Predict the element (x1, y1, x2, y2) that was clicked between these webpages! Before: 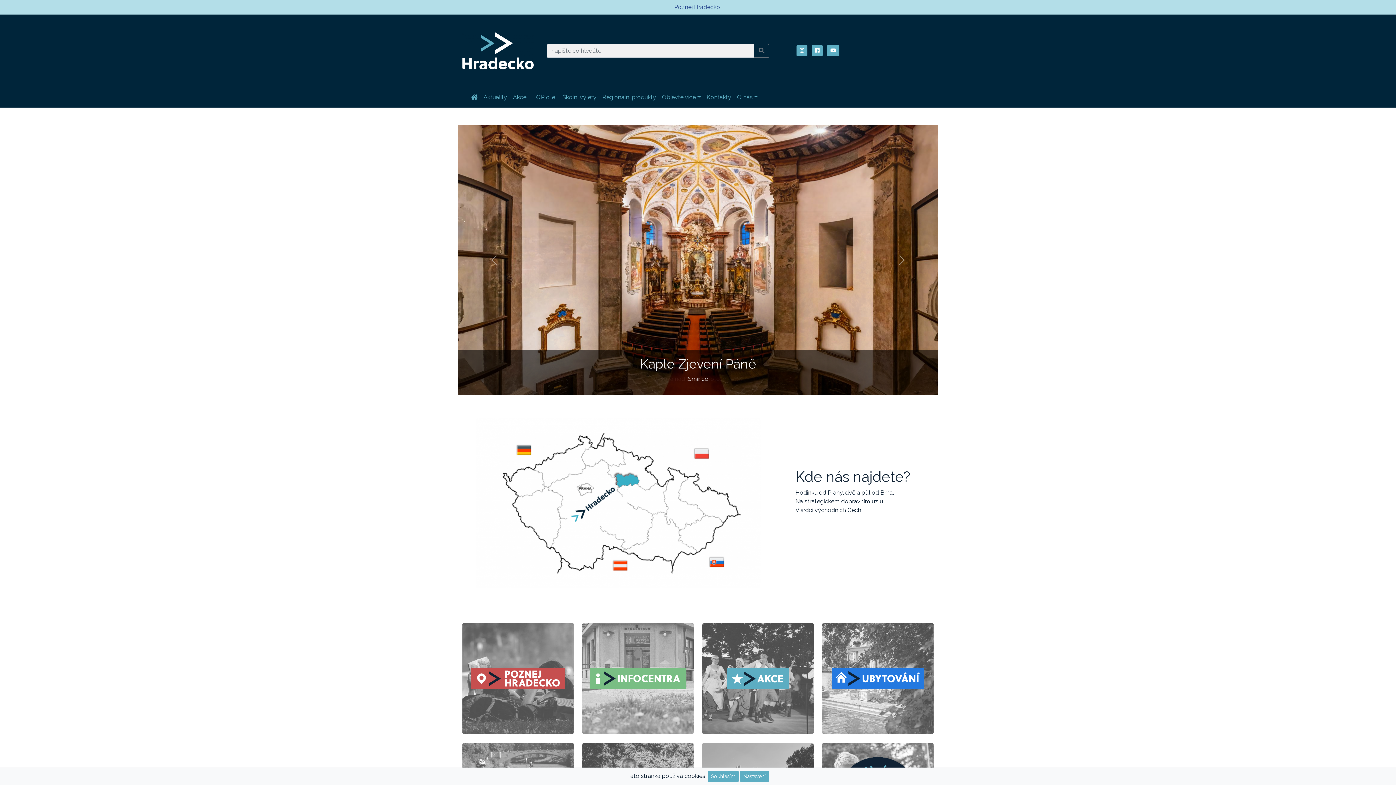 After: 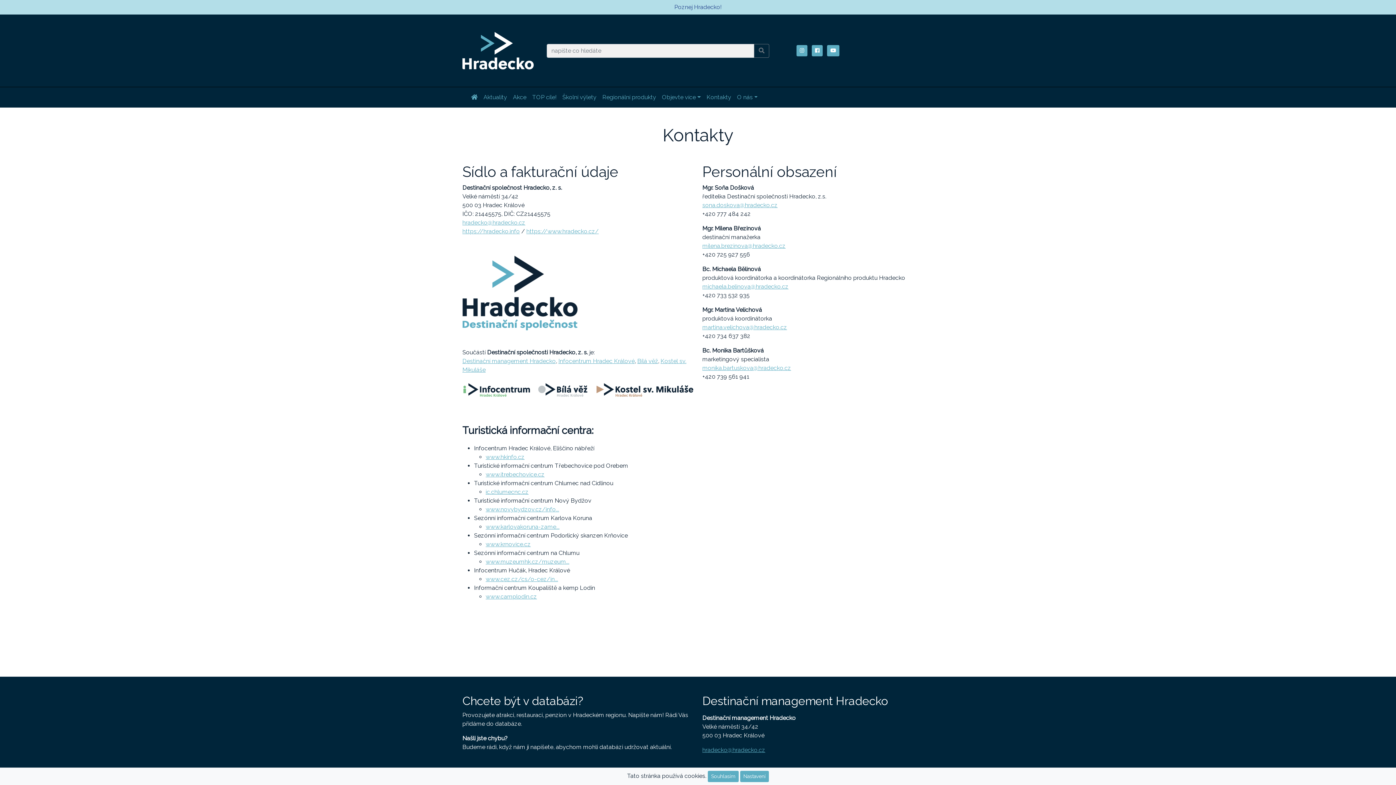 Action: label: Kontakty bbox: (703, 90, 734, 104)